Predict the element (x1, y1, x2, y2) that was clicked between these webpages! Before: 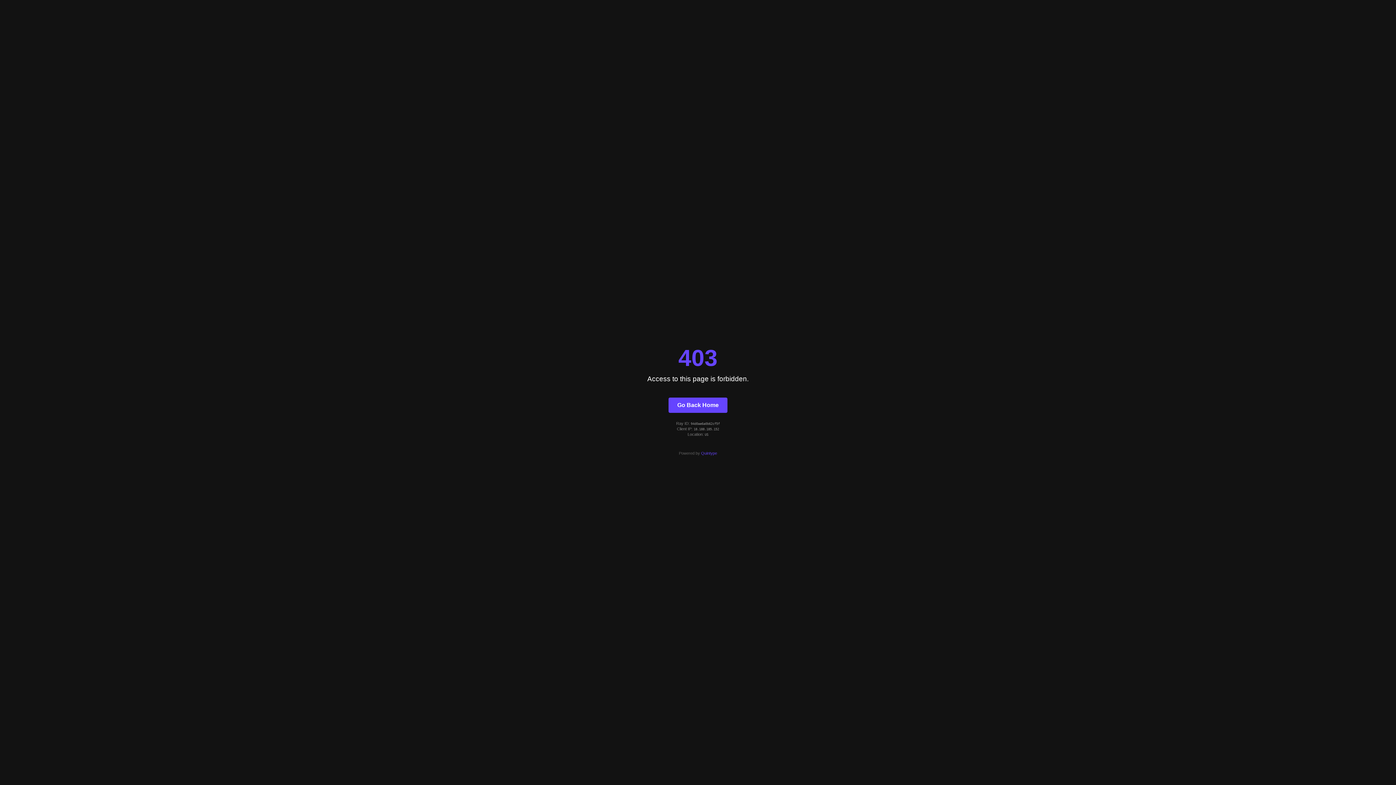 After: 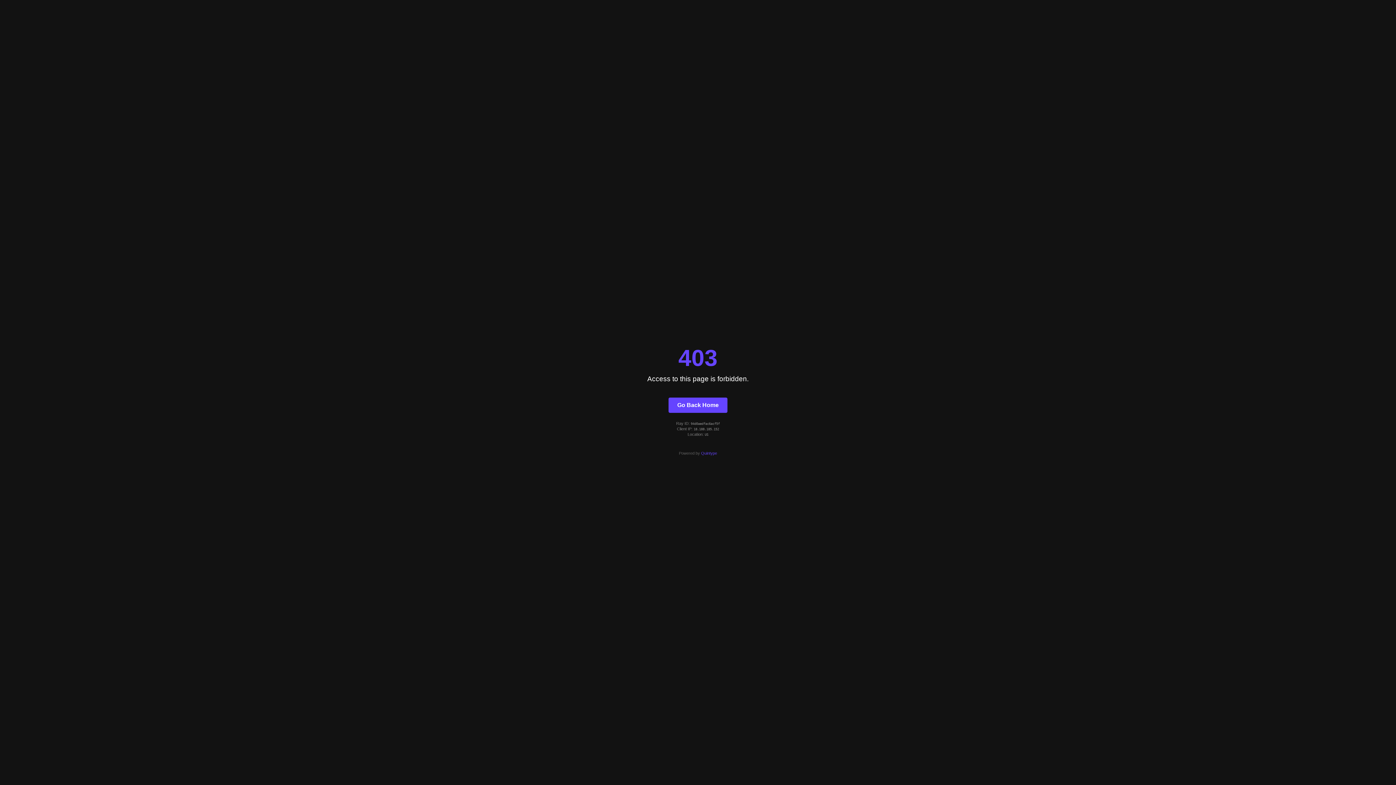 Action: bbox: (668, 397, 727, 412) label: Go Back Home